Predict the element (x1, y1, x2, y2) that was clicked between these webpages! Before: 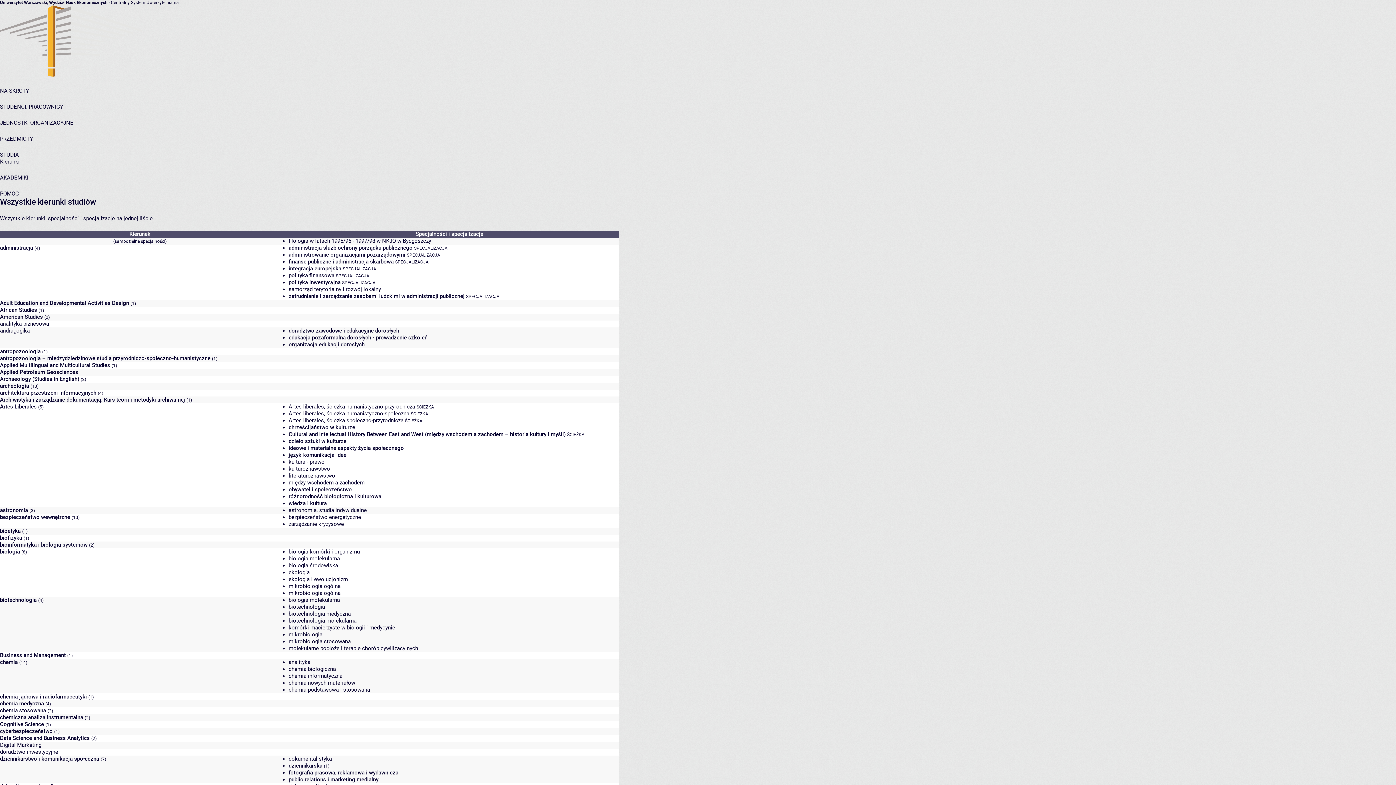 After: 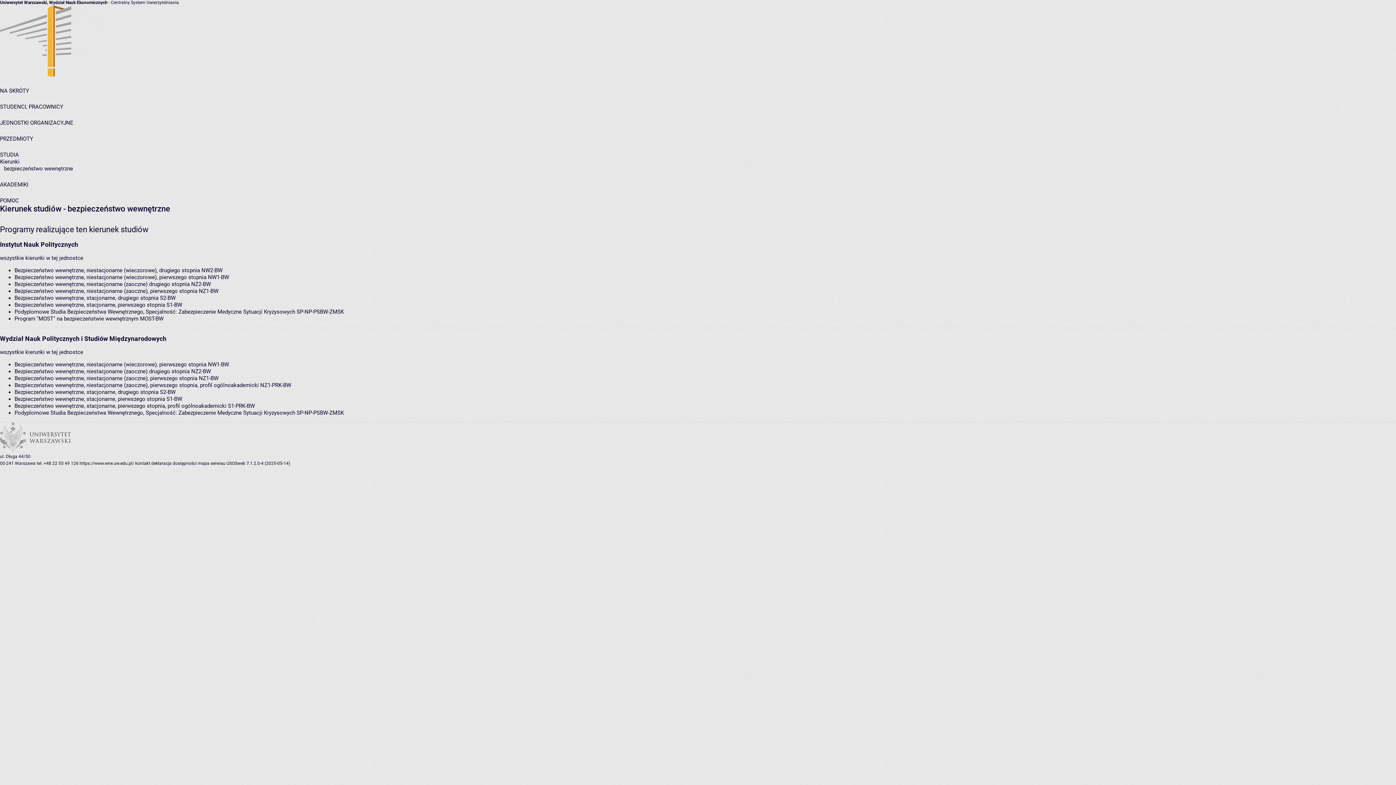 Action: bbox: (0, 514, 70, 520) label: bezpieczeństwo wewnętrzne